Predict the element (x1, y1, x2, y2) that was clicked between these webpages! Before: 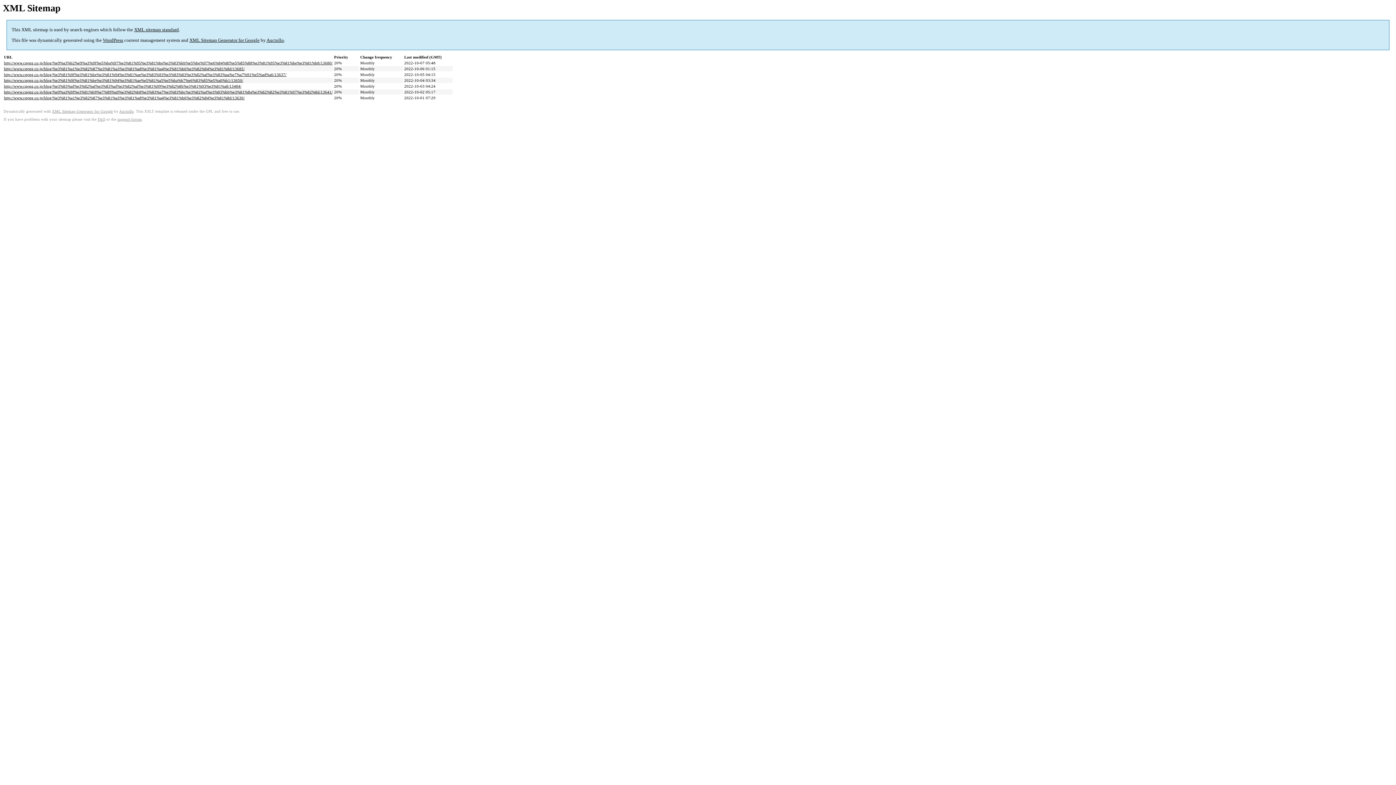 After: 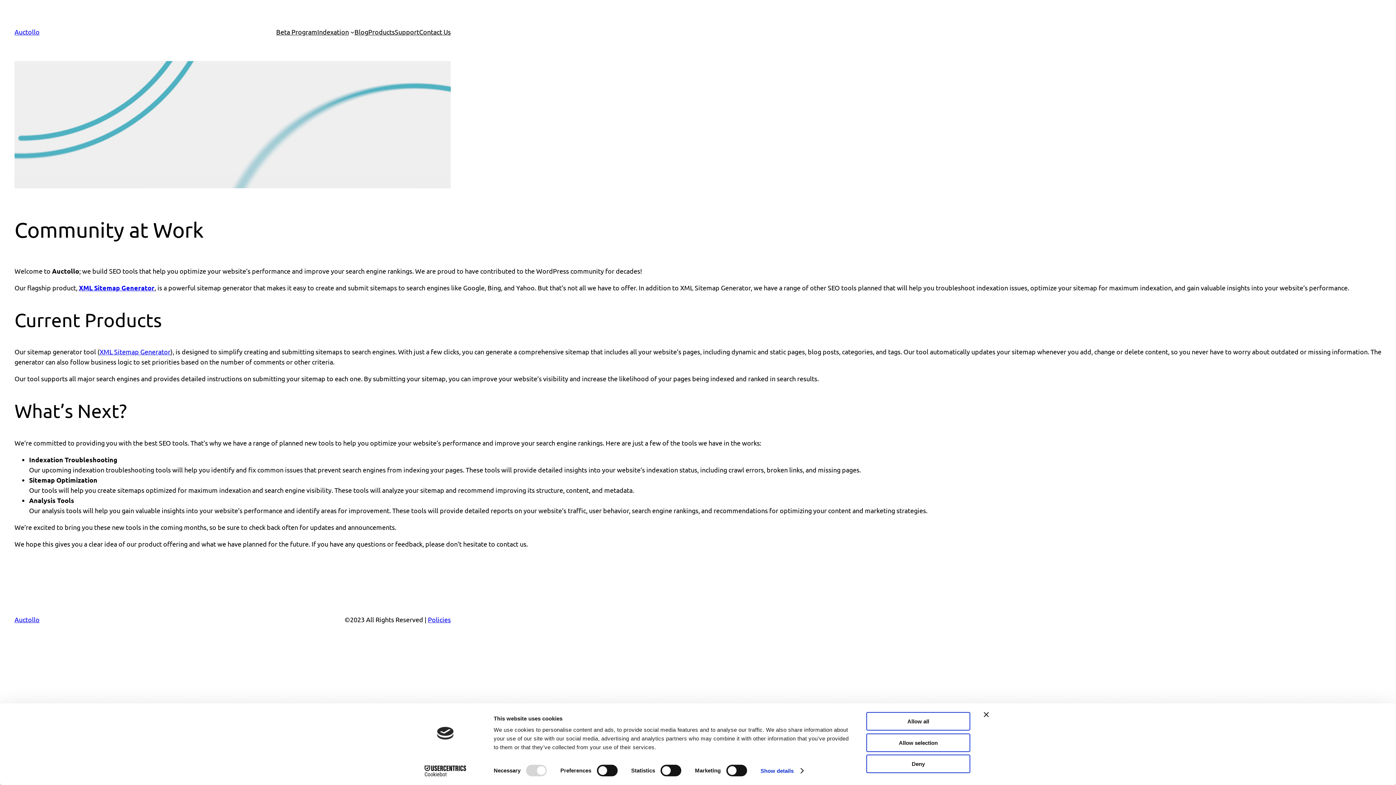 Action: label: Auctollo bbox: (266, 37, 284, 43)